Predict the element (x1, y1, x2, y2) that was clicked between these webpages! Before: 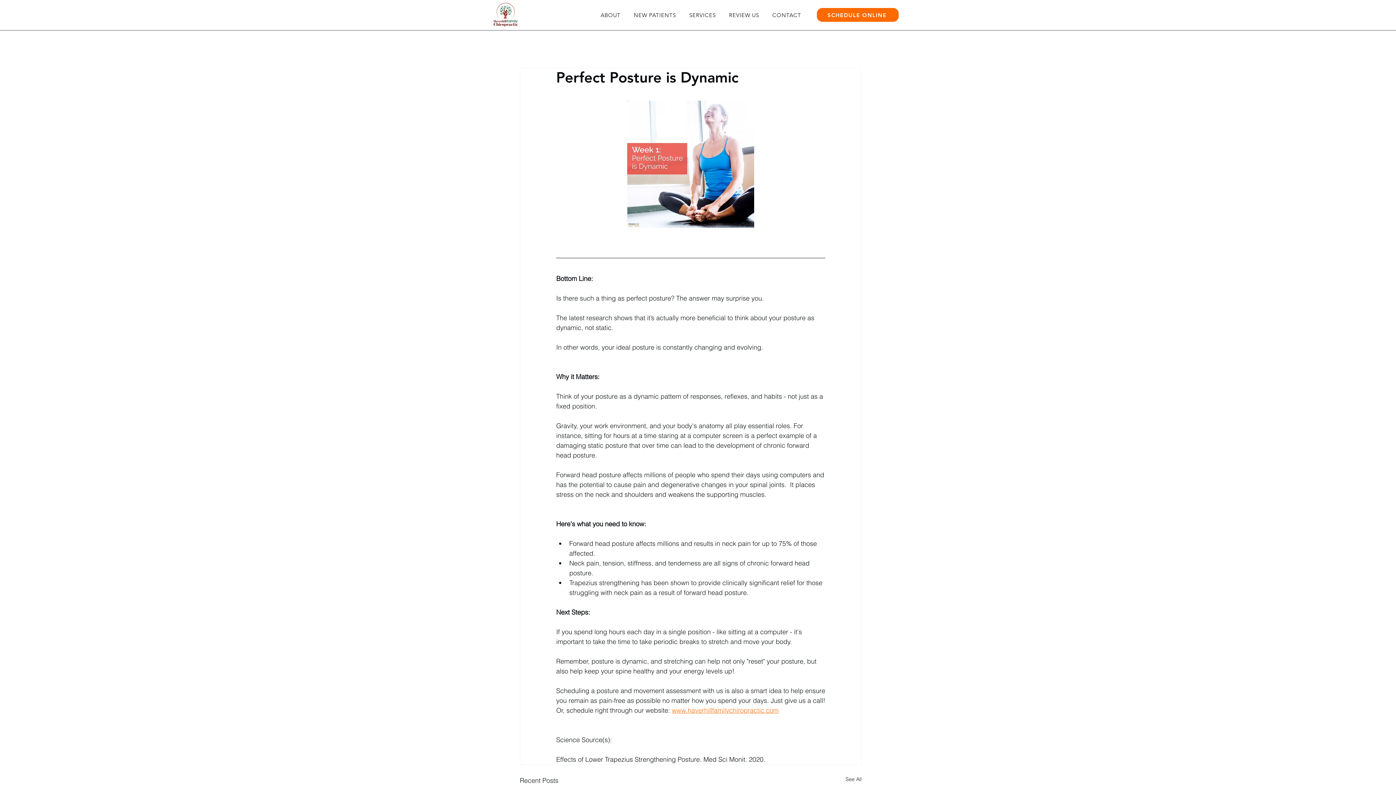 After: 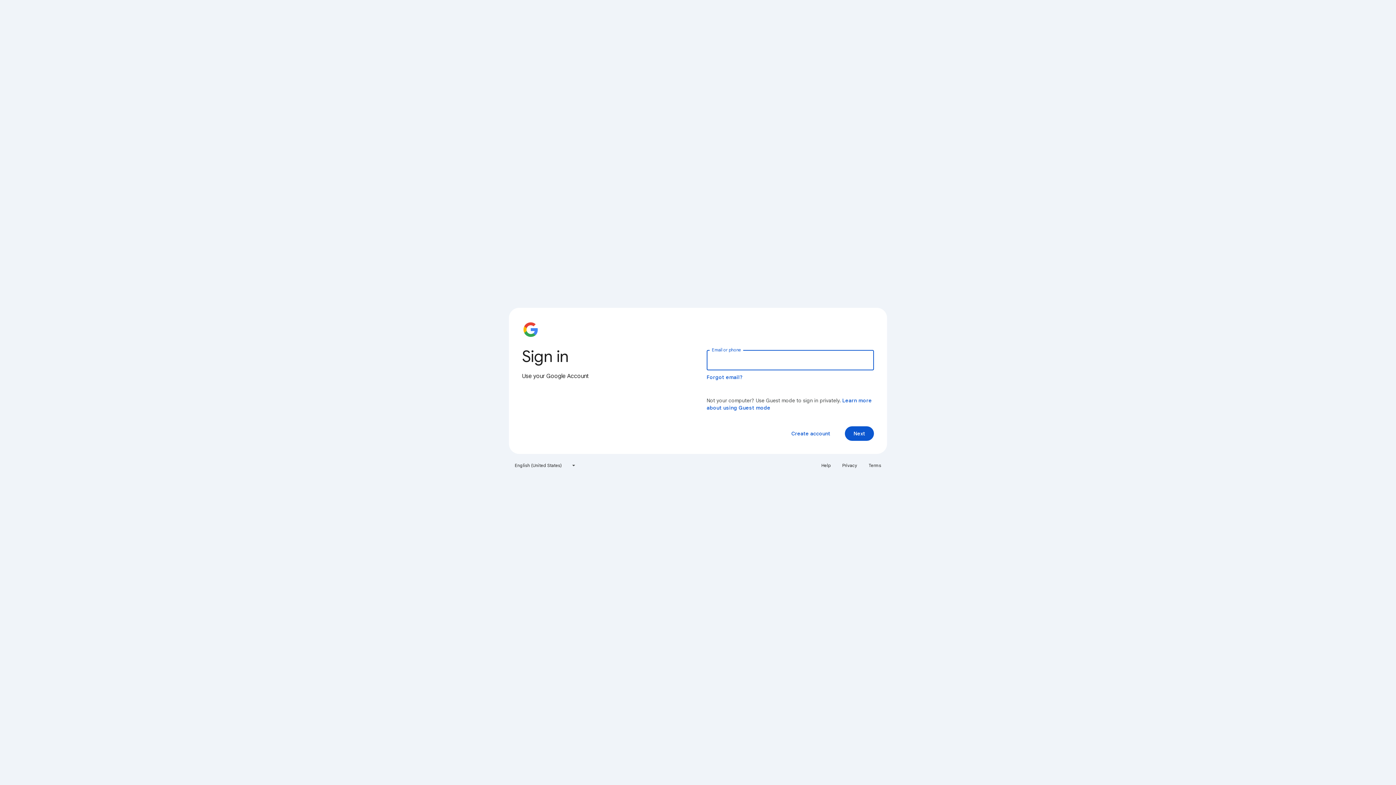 Action: bbox: (724, 8, 764, 22) label: REVIEW US